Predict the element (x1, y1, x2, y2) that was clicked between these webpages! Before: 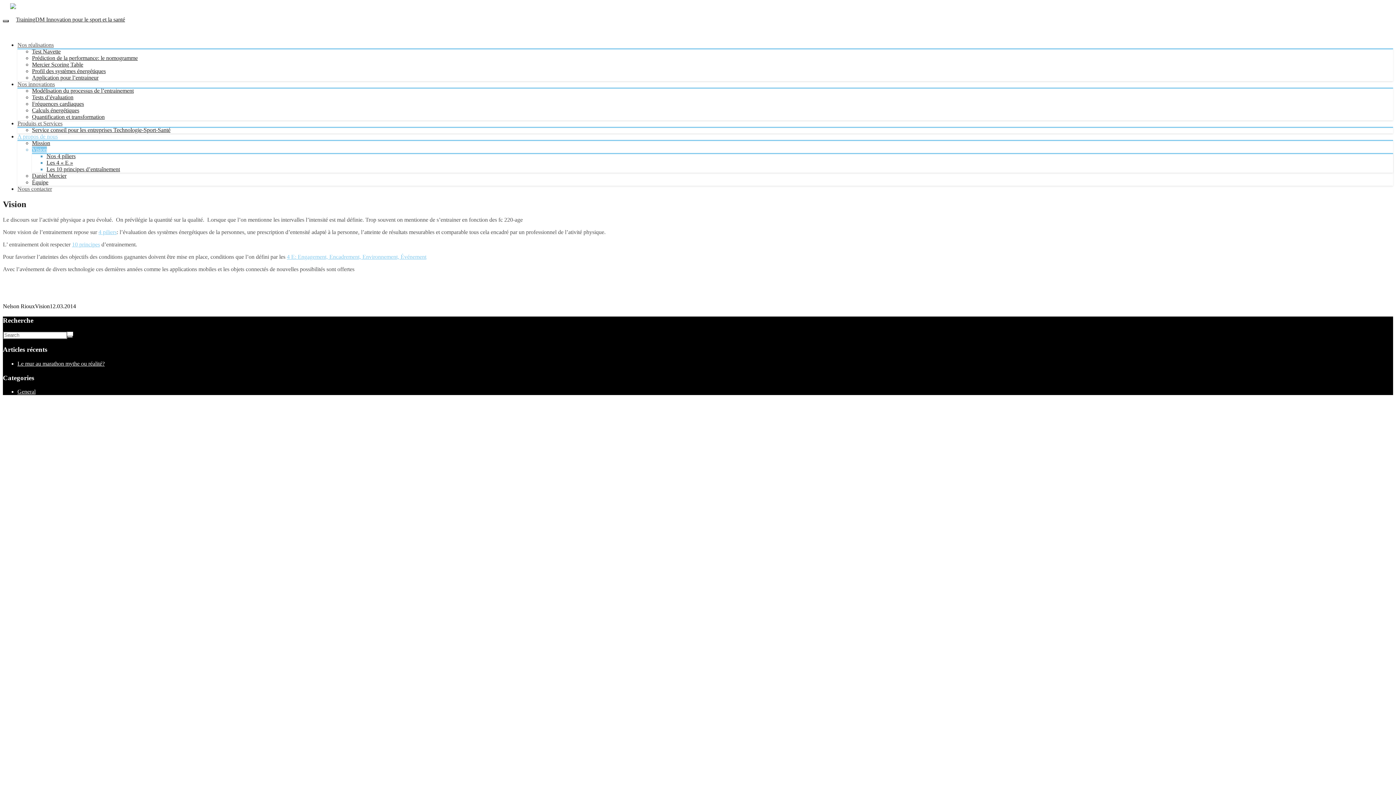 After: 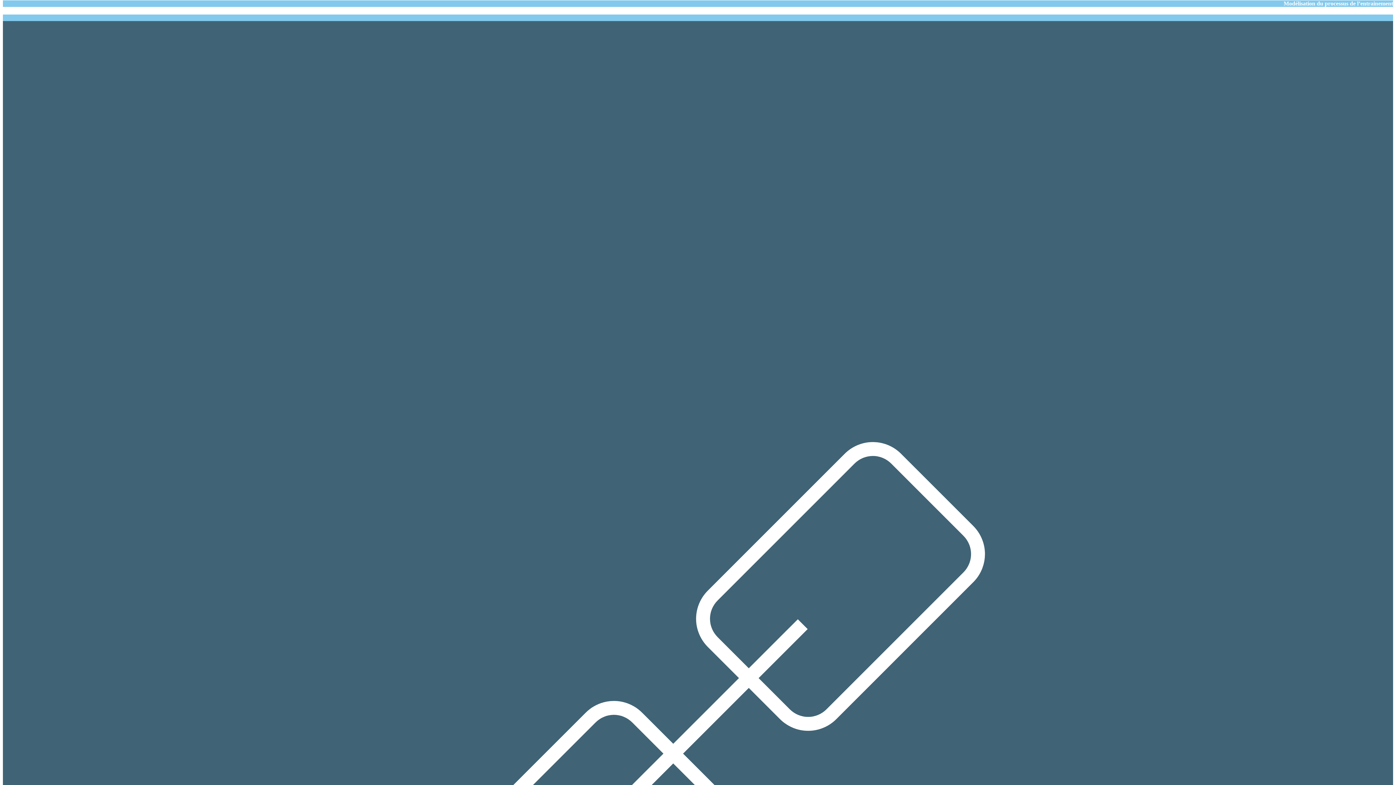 Action: label: Modélisation du processus de l’entrainement bbox: (32, 87, 133, 93)